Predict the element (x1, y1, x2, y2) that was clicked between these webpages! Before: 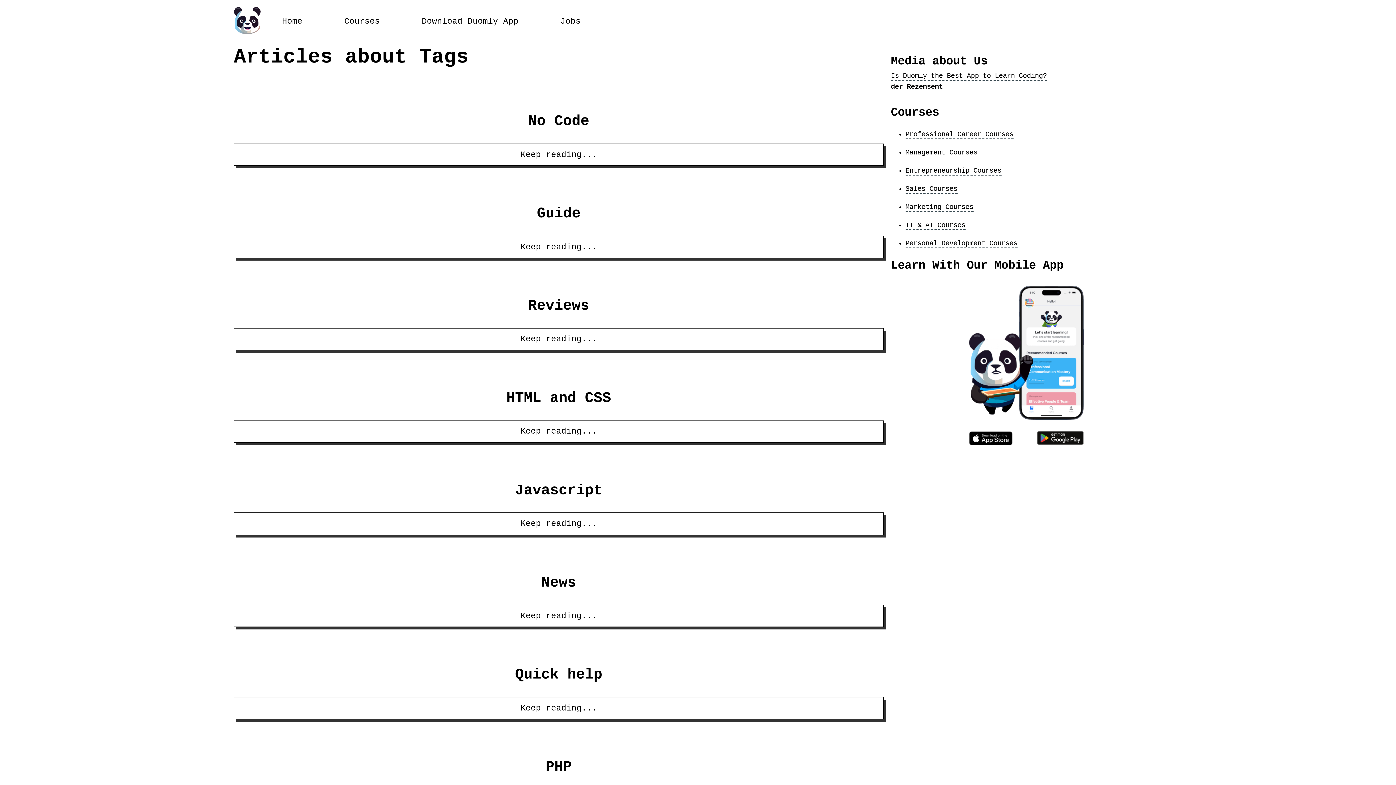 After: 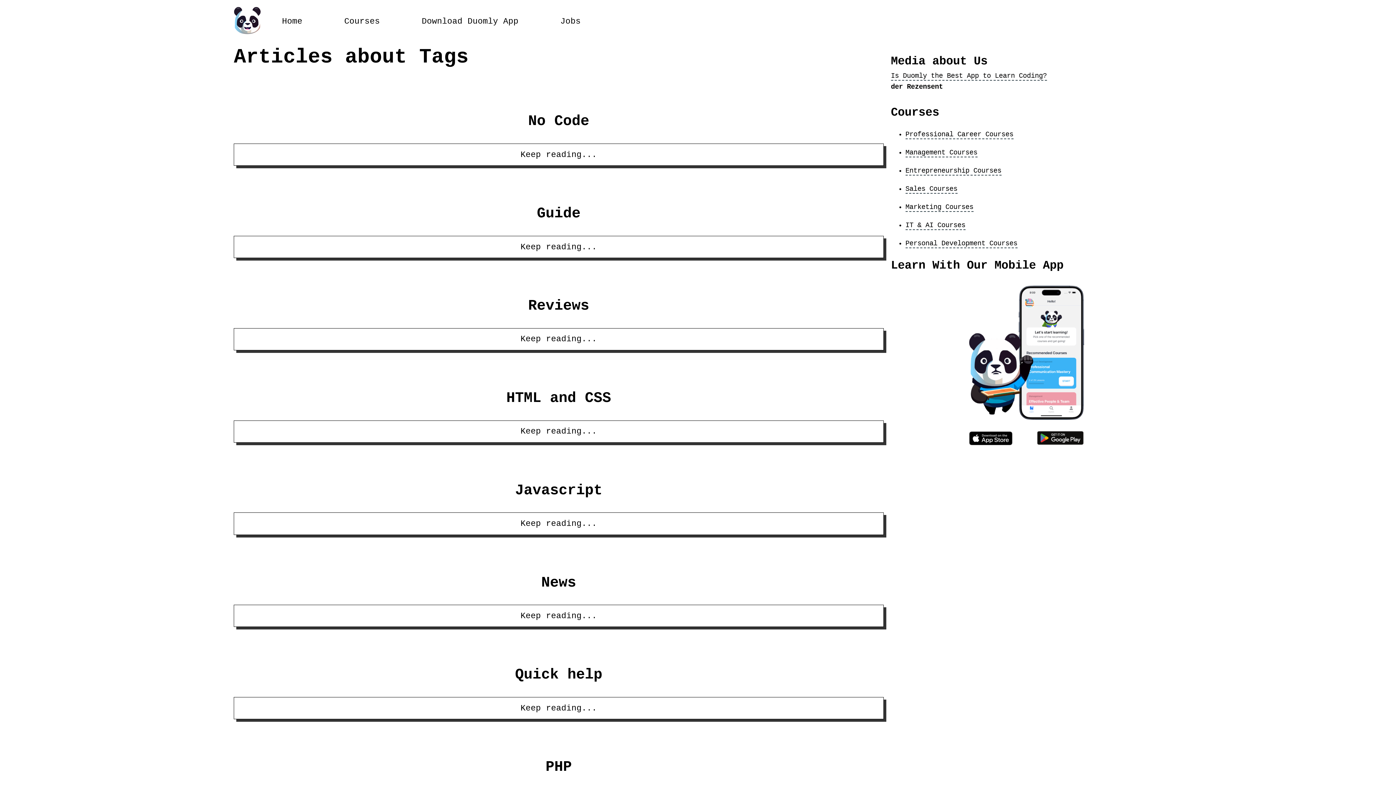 Action: bbox: (969, 430, 1012, 448)